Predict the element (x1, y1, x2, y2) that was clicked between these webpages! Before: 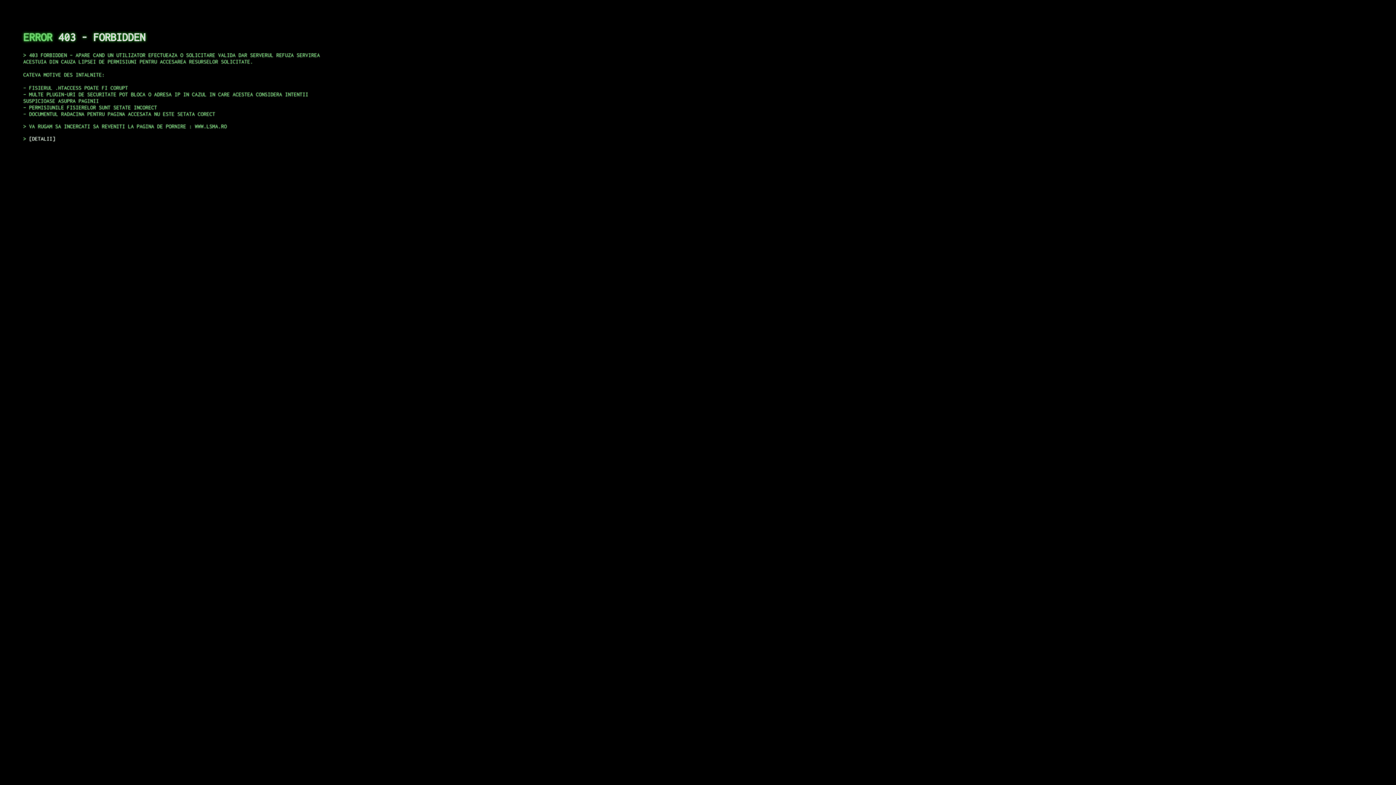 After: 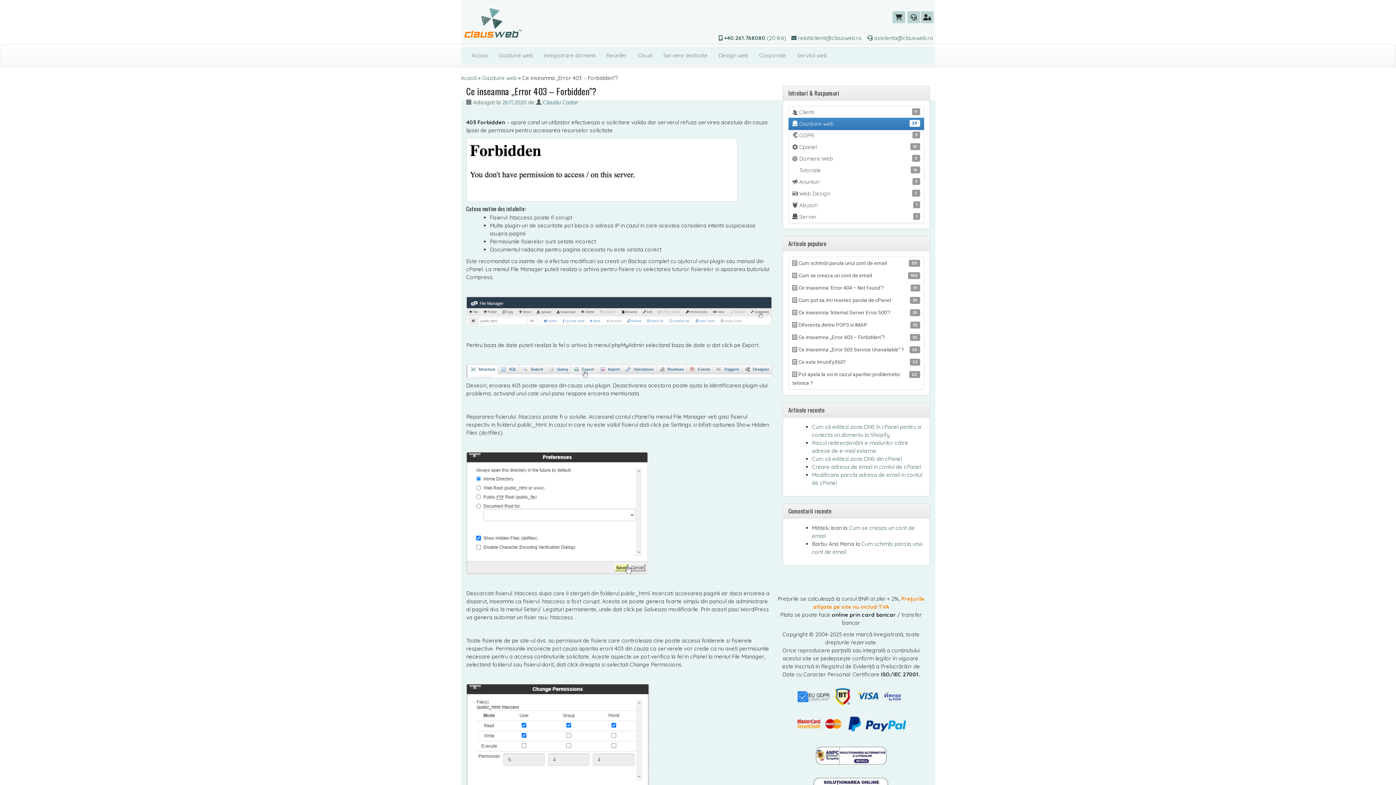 Action: bbox: (29, 135, 55, 141) label: DETALII